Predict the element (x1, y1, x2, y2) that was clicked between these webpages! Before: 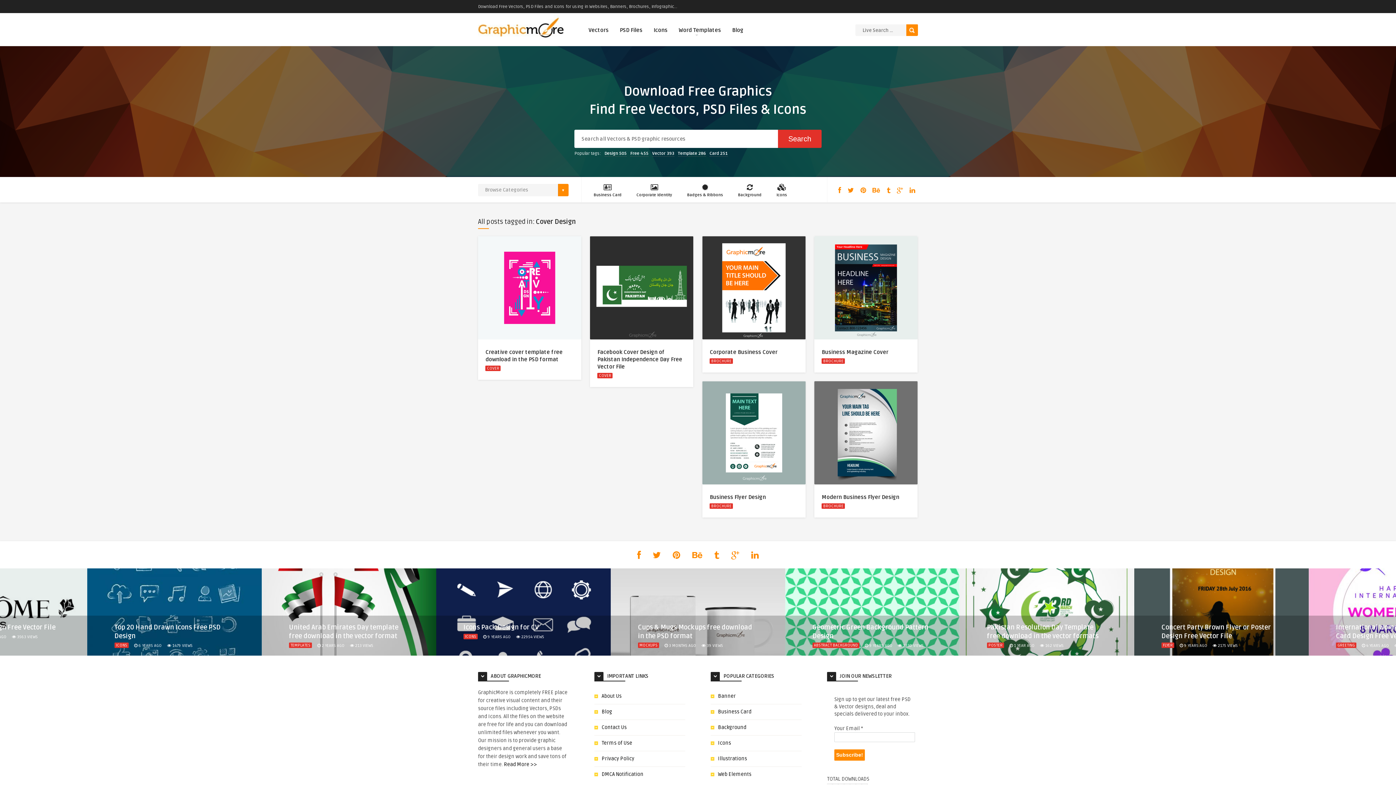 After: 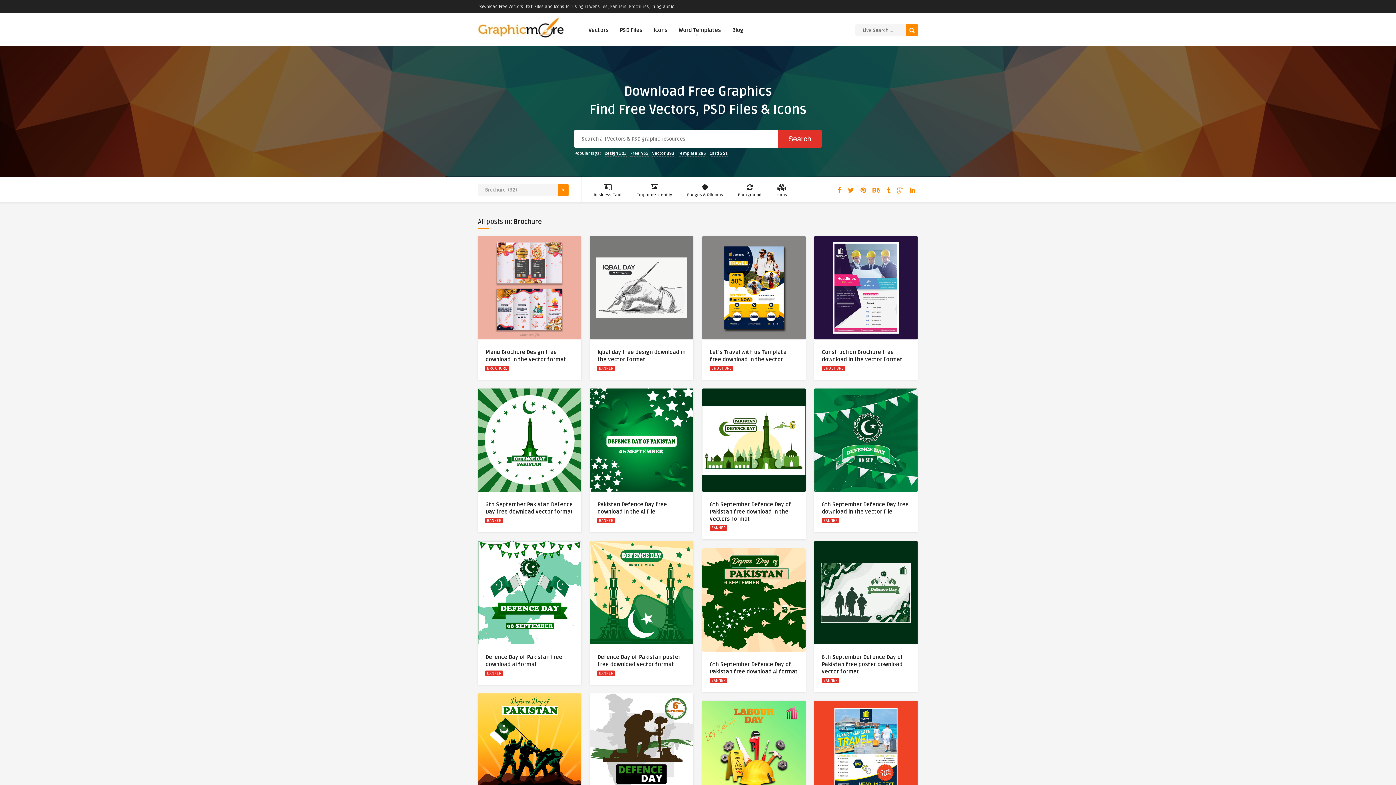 Action: bbox: (821, 503, 845, 509) label: BROCHURE